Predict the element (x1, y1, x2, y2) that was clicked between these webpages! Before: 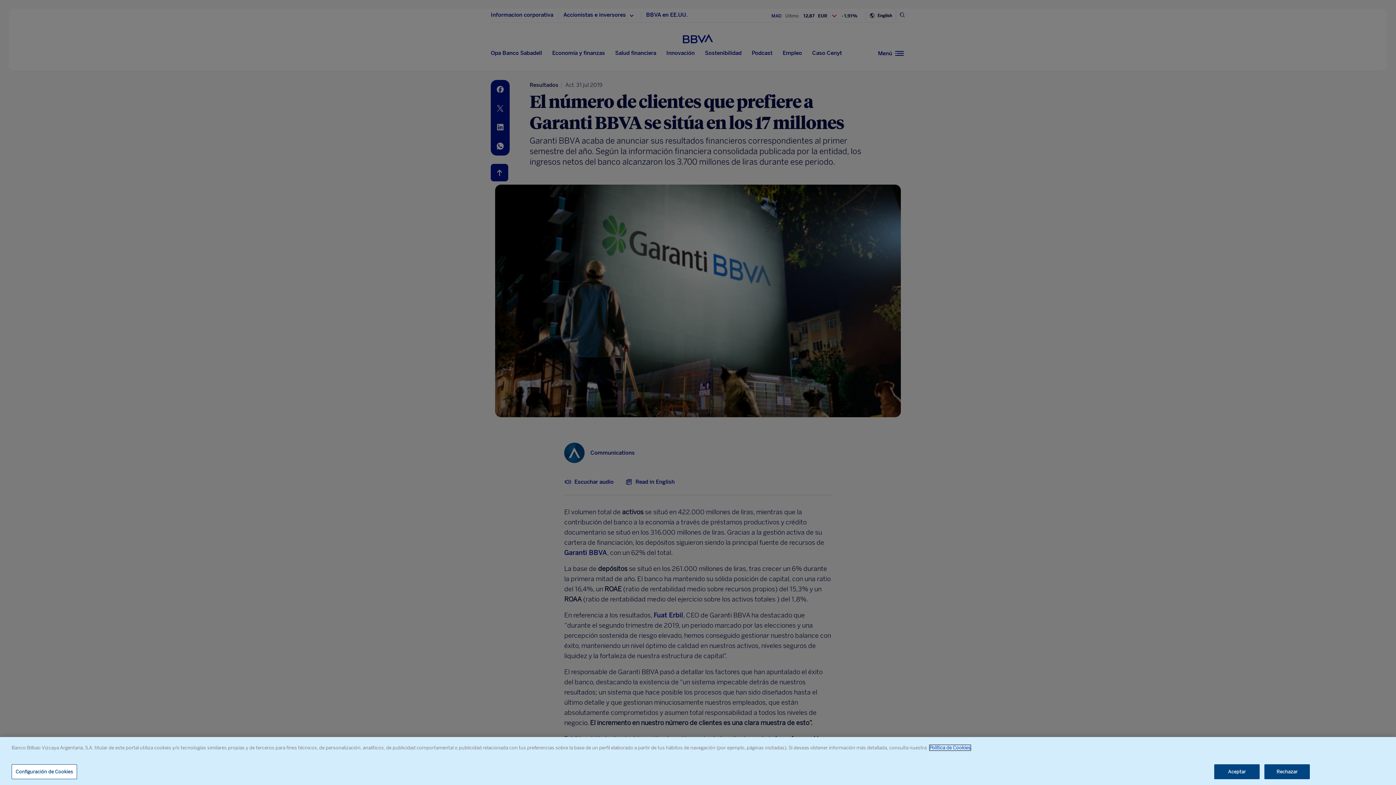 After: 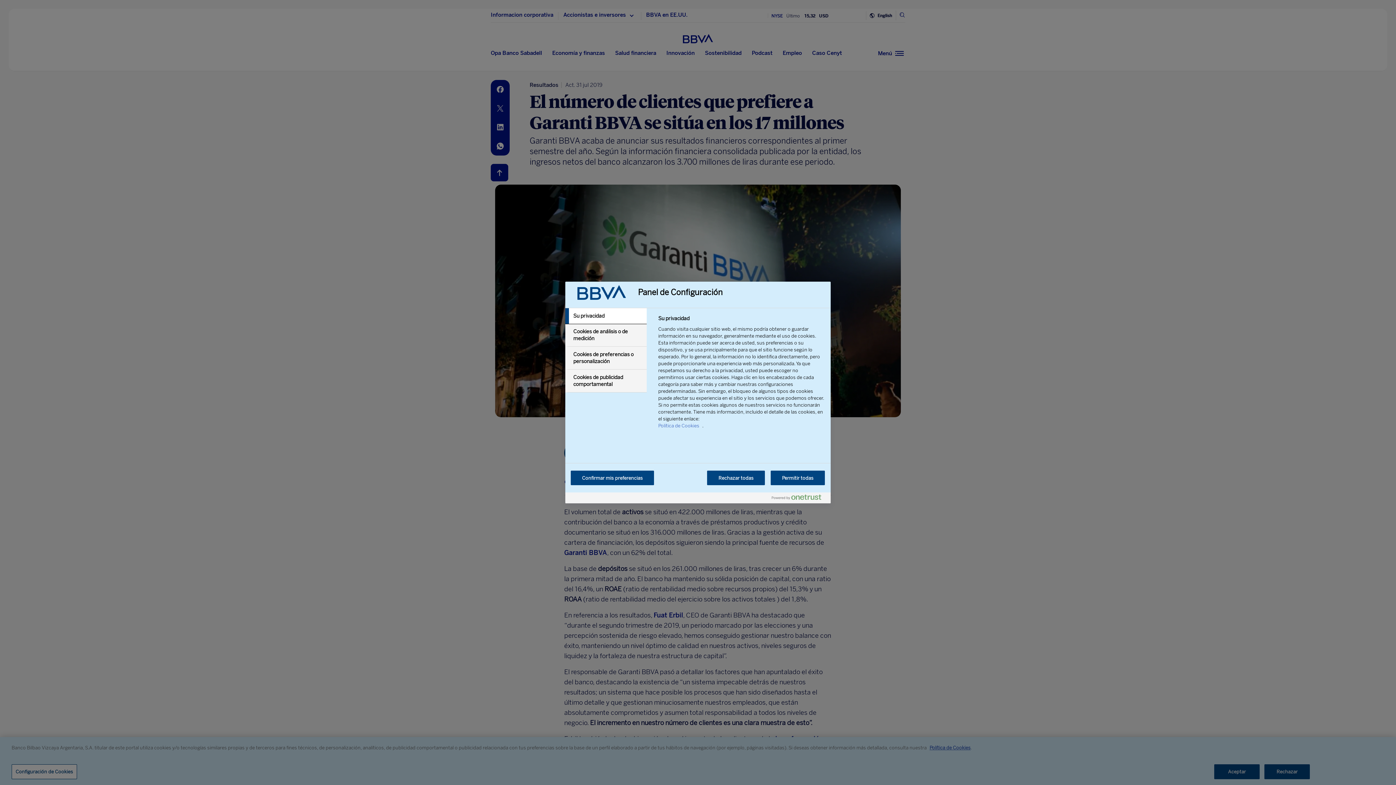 Action: label: Configuración de Cookies bbox: (11, 764, 77, 779)